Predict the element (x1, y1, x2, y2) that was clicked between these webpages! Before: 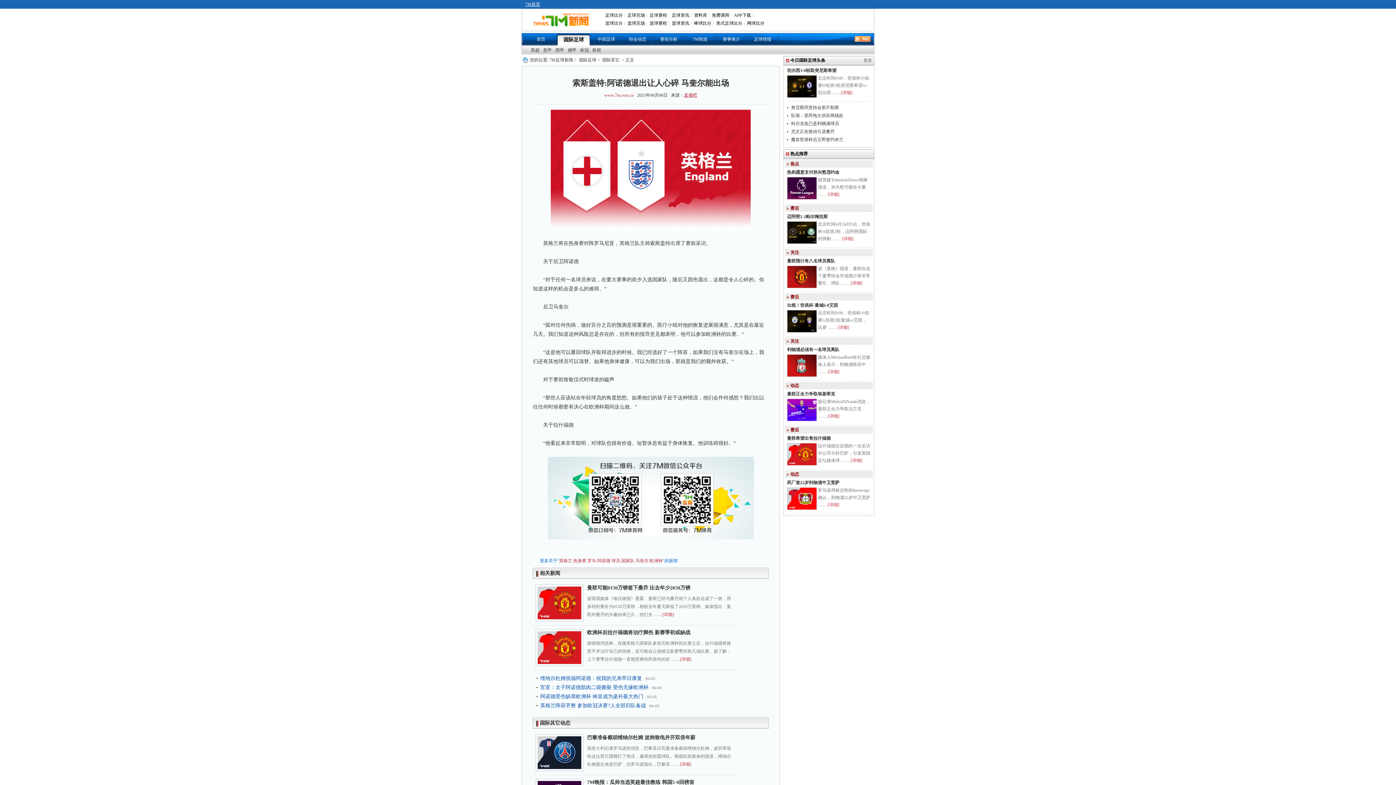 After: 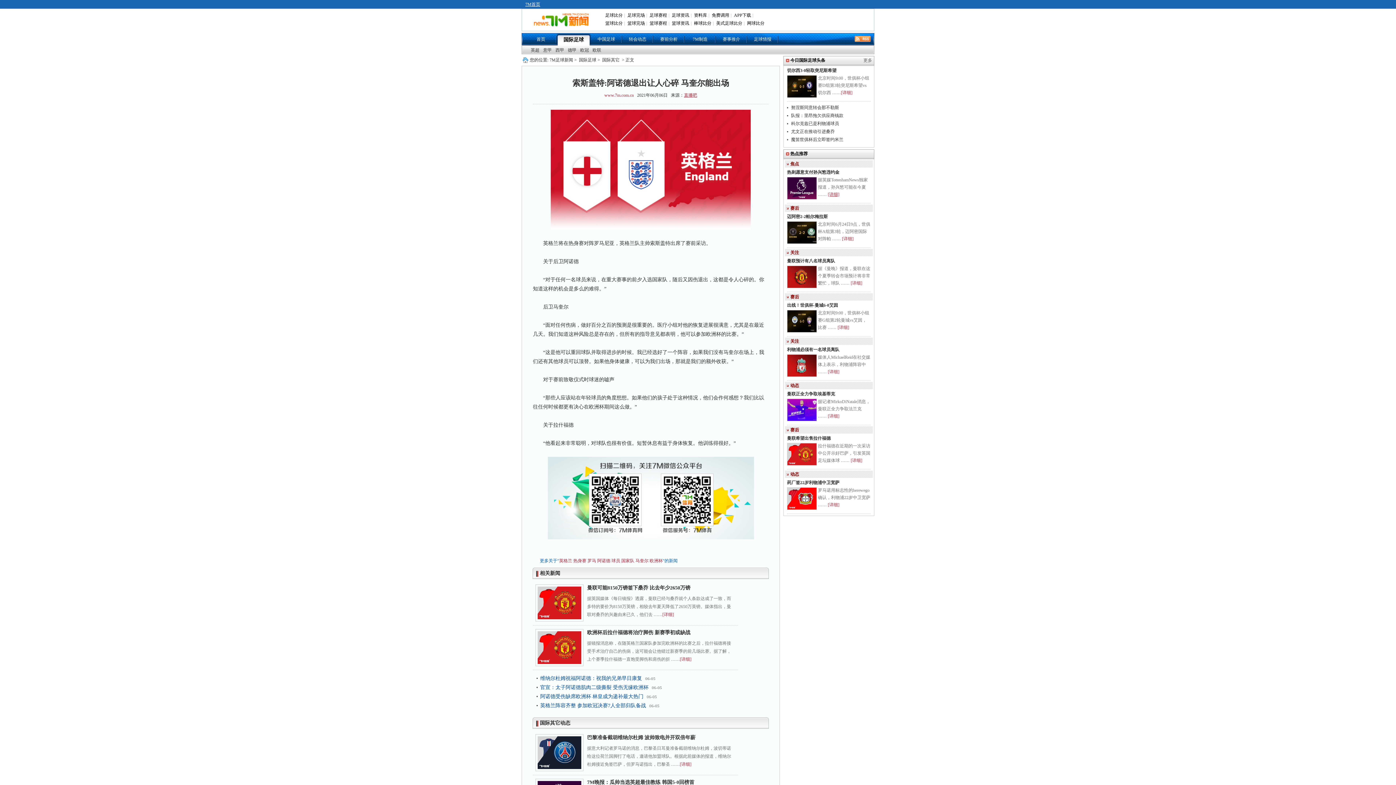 Action: bbox: (828, 192, 839, 197) label: [详细]